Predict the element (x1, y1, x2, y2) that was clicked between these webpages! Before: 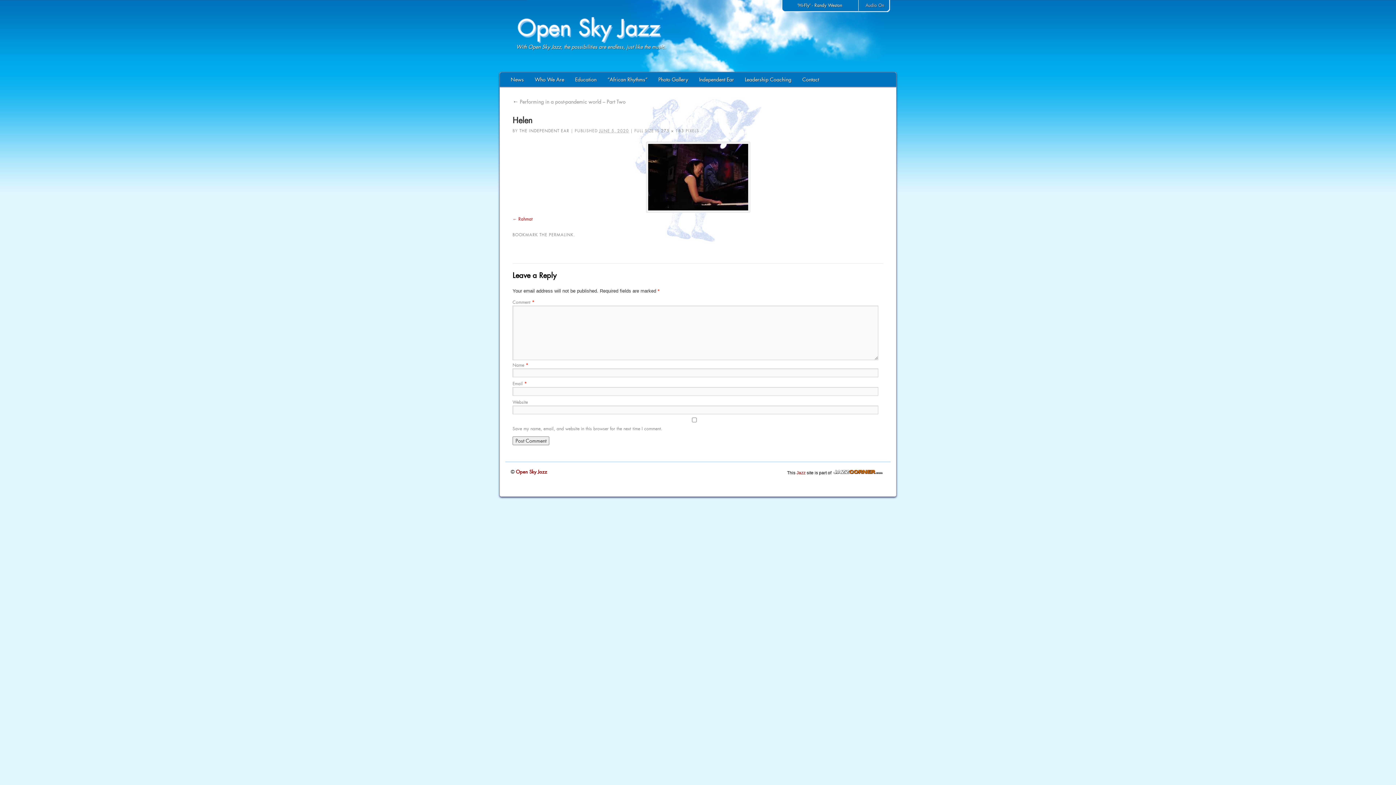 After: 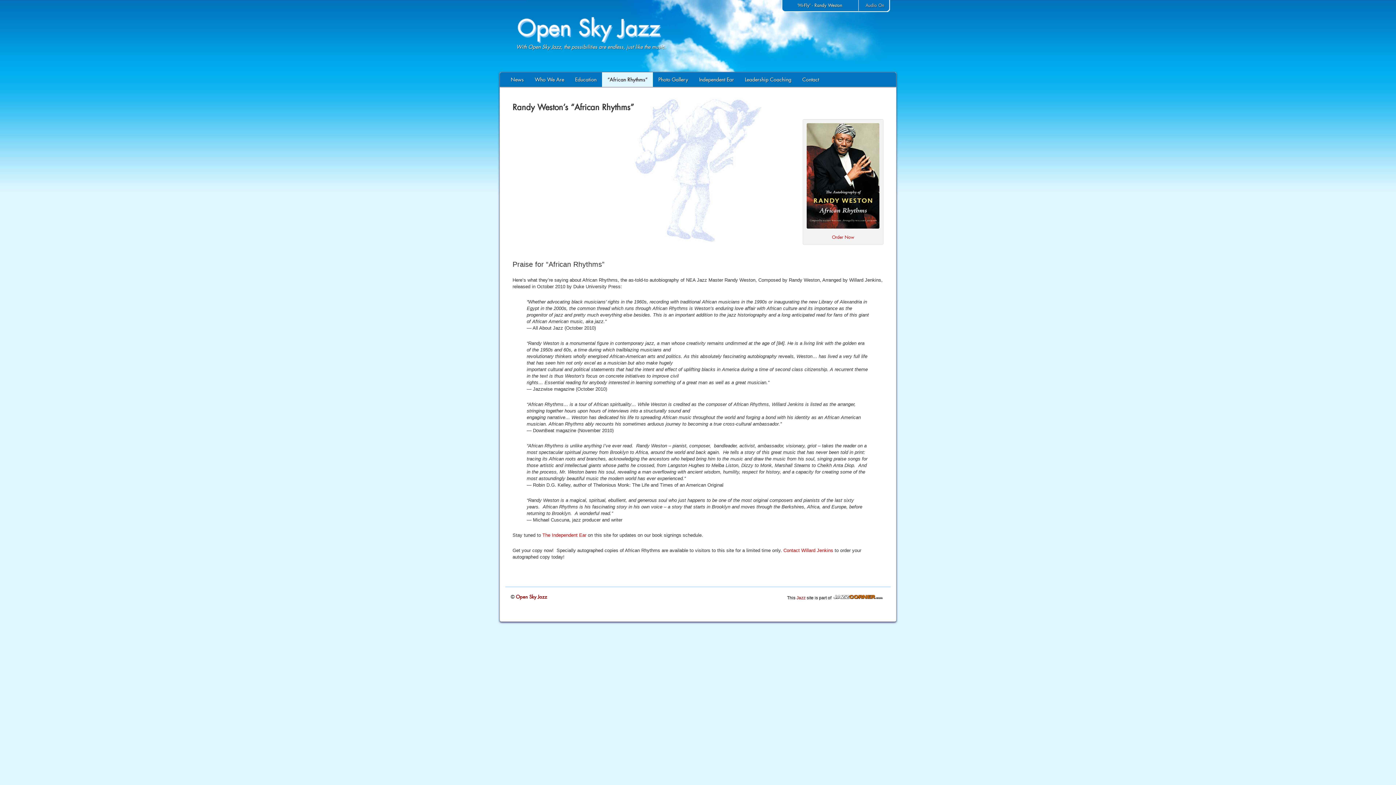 Action: bbox: (602, 72, 653, 86) label: “African Rhythms”